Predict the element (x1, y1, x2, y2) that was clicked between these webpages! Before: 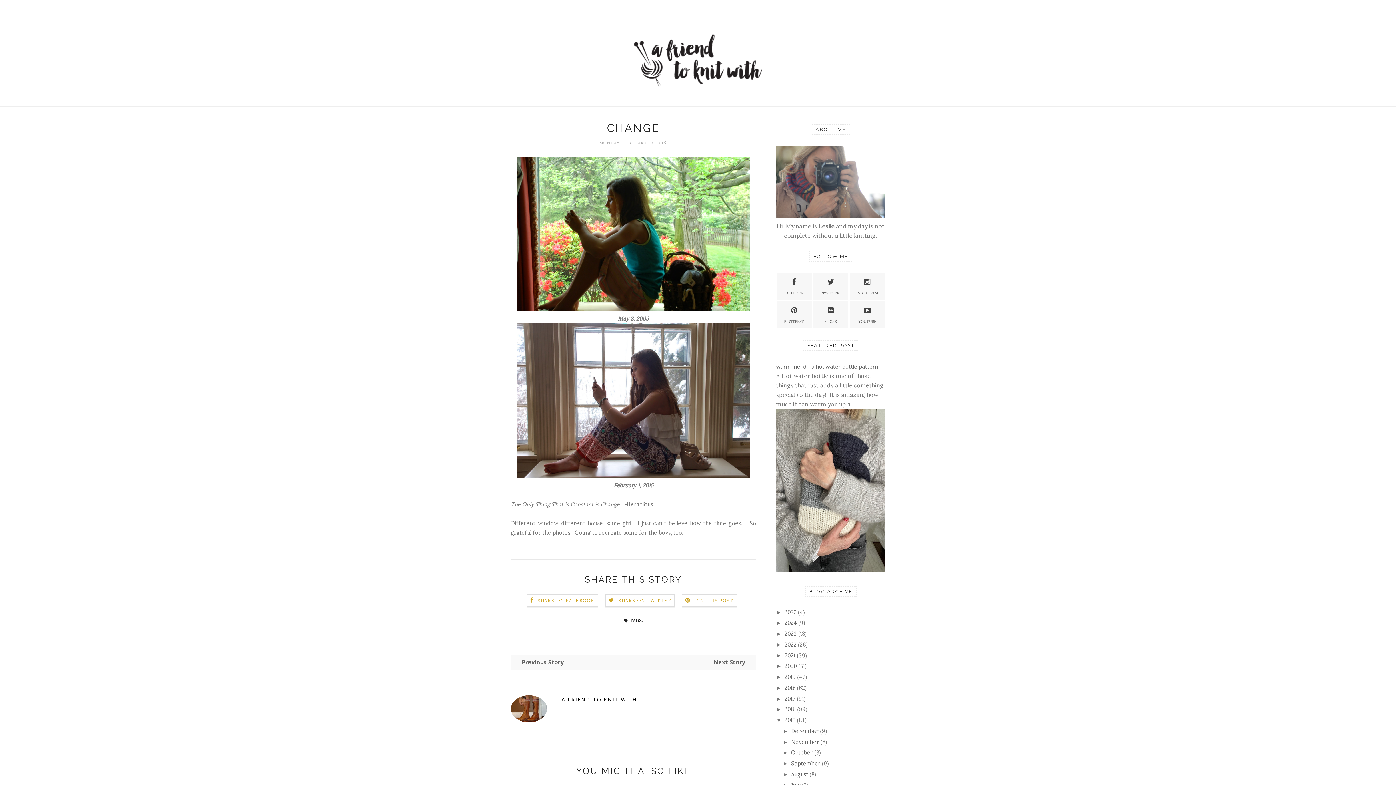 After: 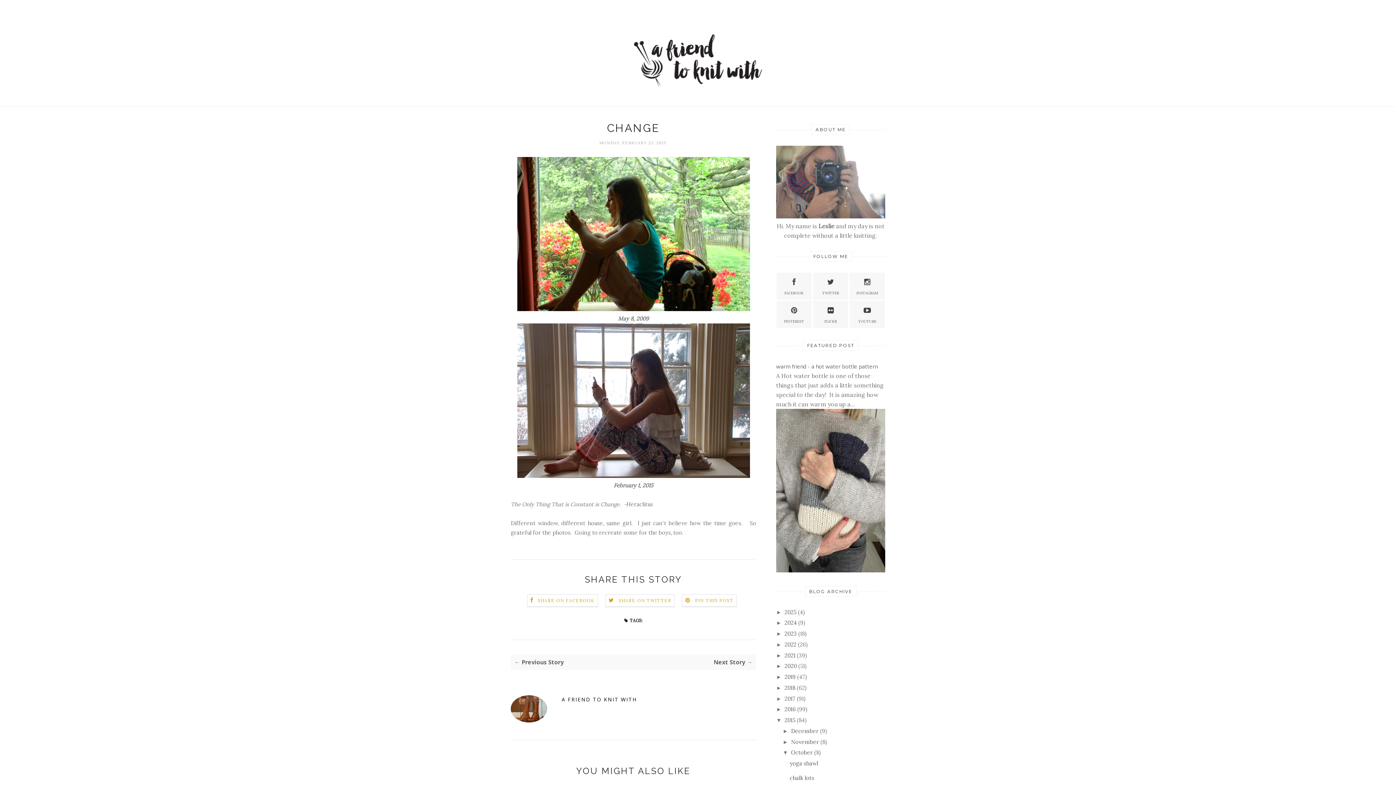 Action: bbox: (782, 749, 791, 756) label: ►  